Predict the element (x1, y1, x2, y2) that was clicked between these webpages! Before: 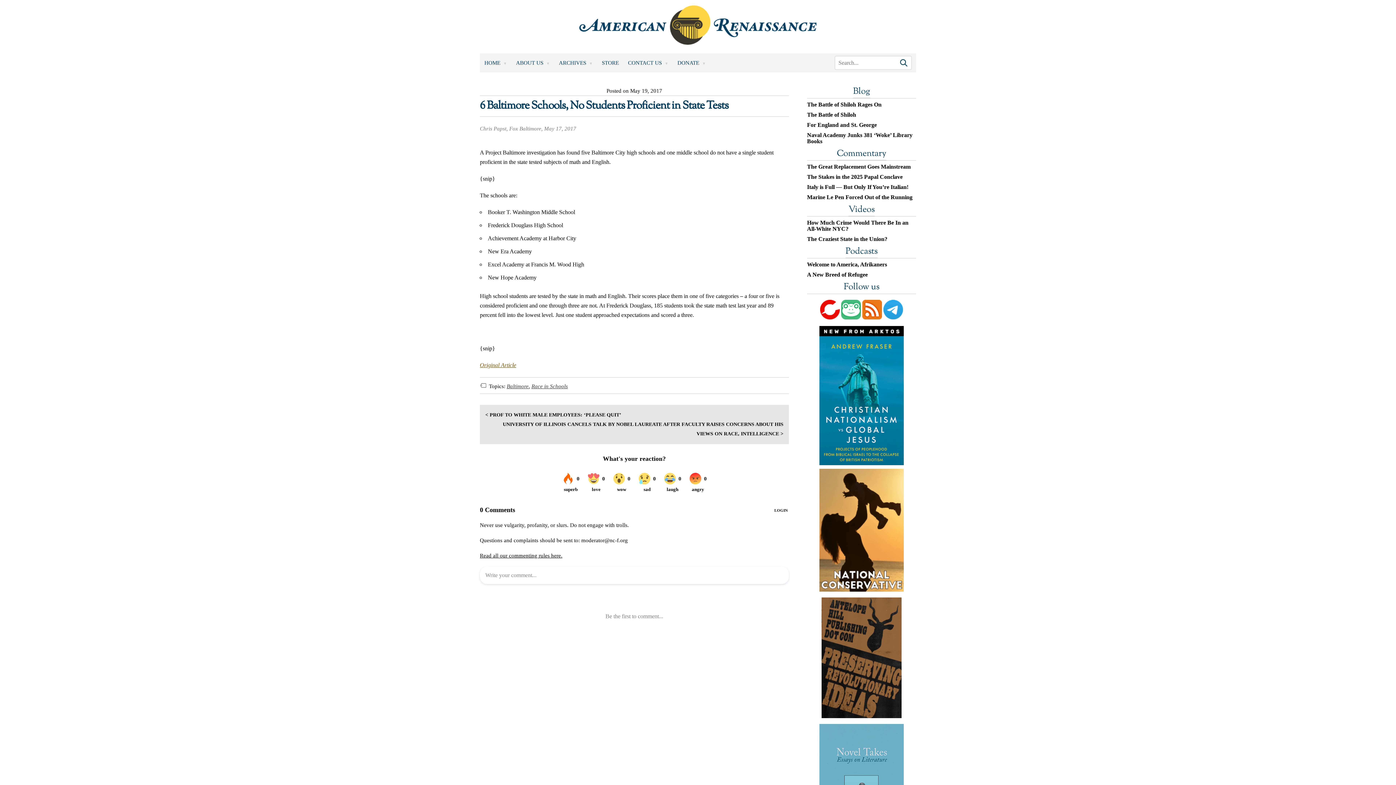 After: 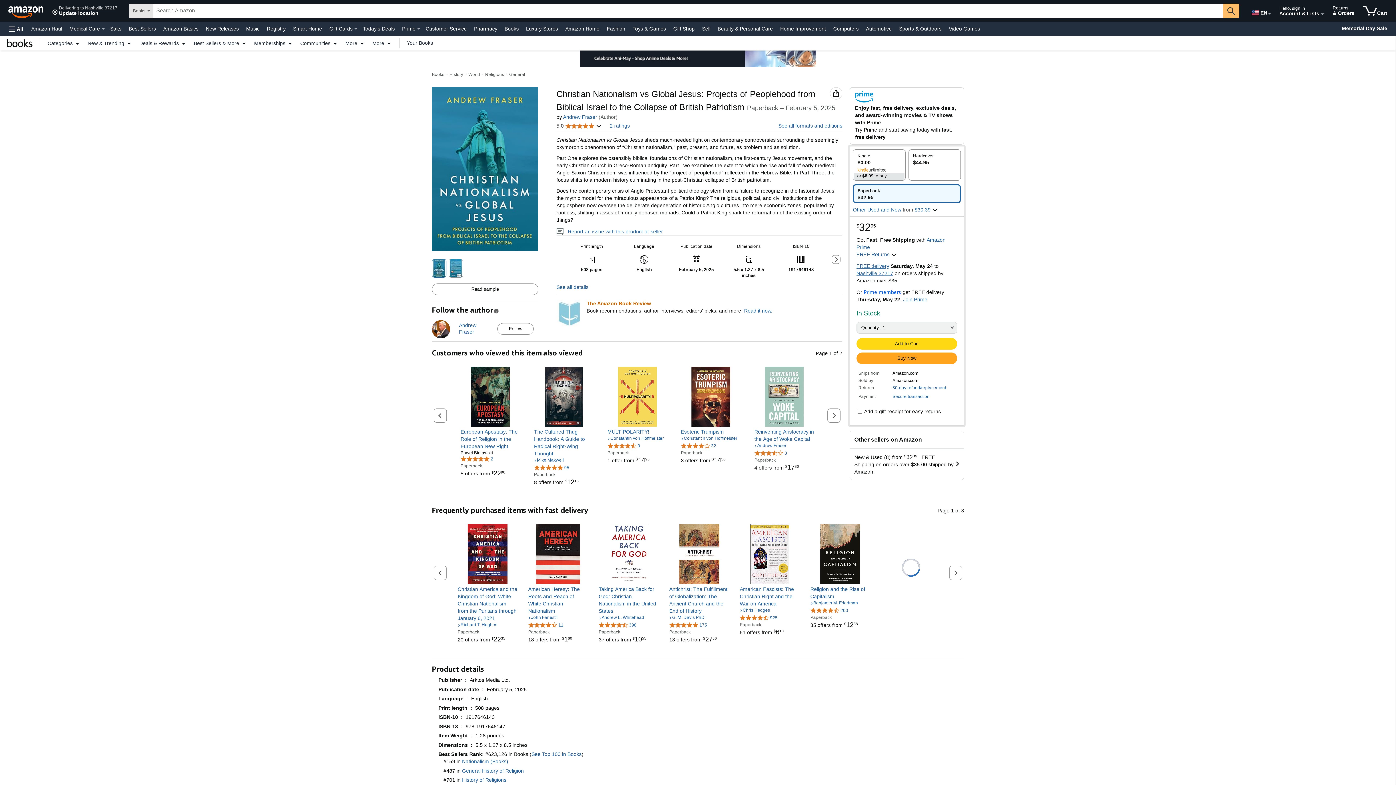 Action: bbox: (819, 326, 904, 465)